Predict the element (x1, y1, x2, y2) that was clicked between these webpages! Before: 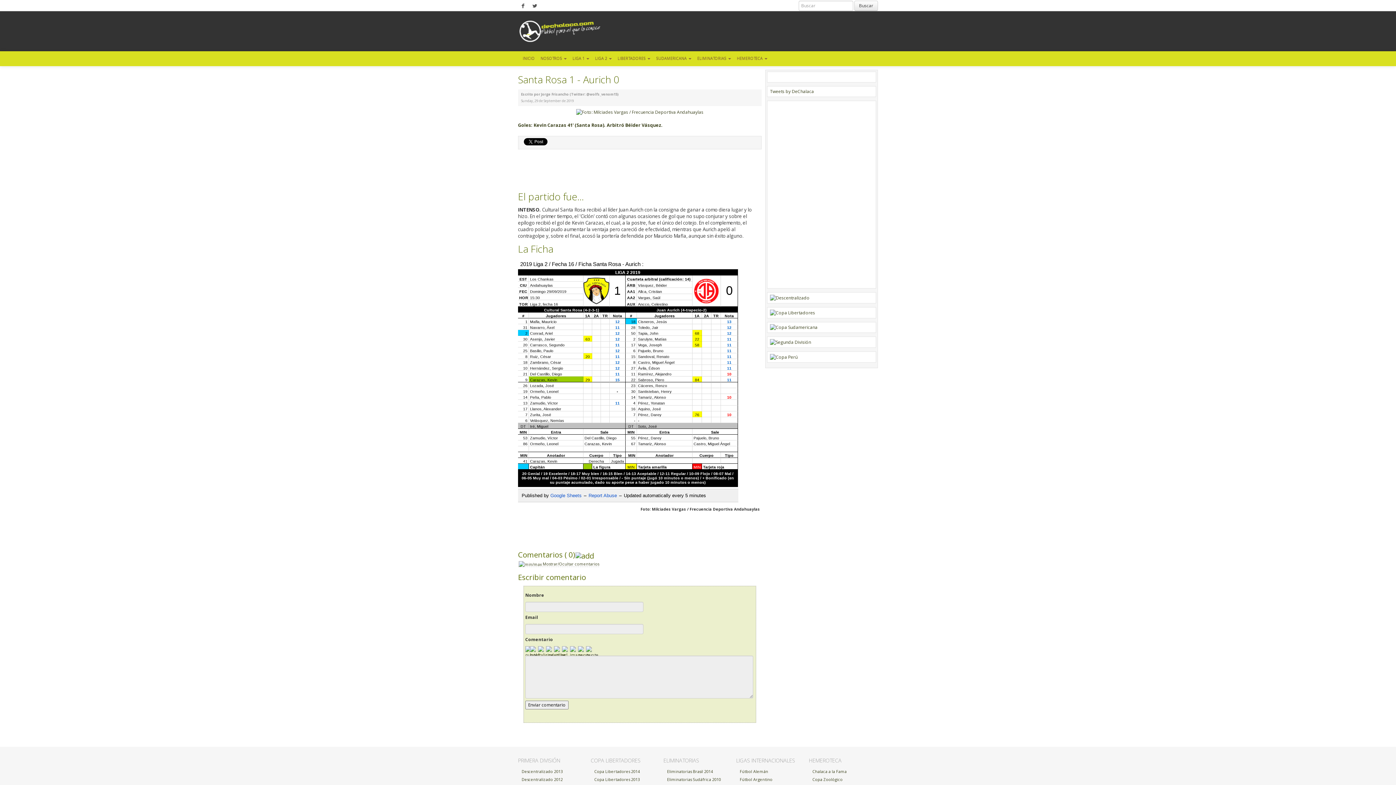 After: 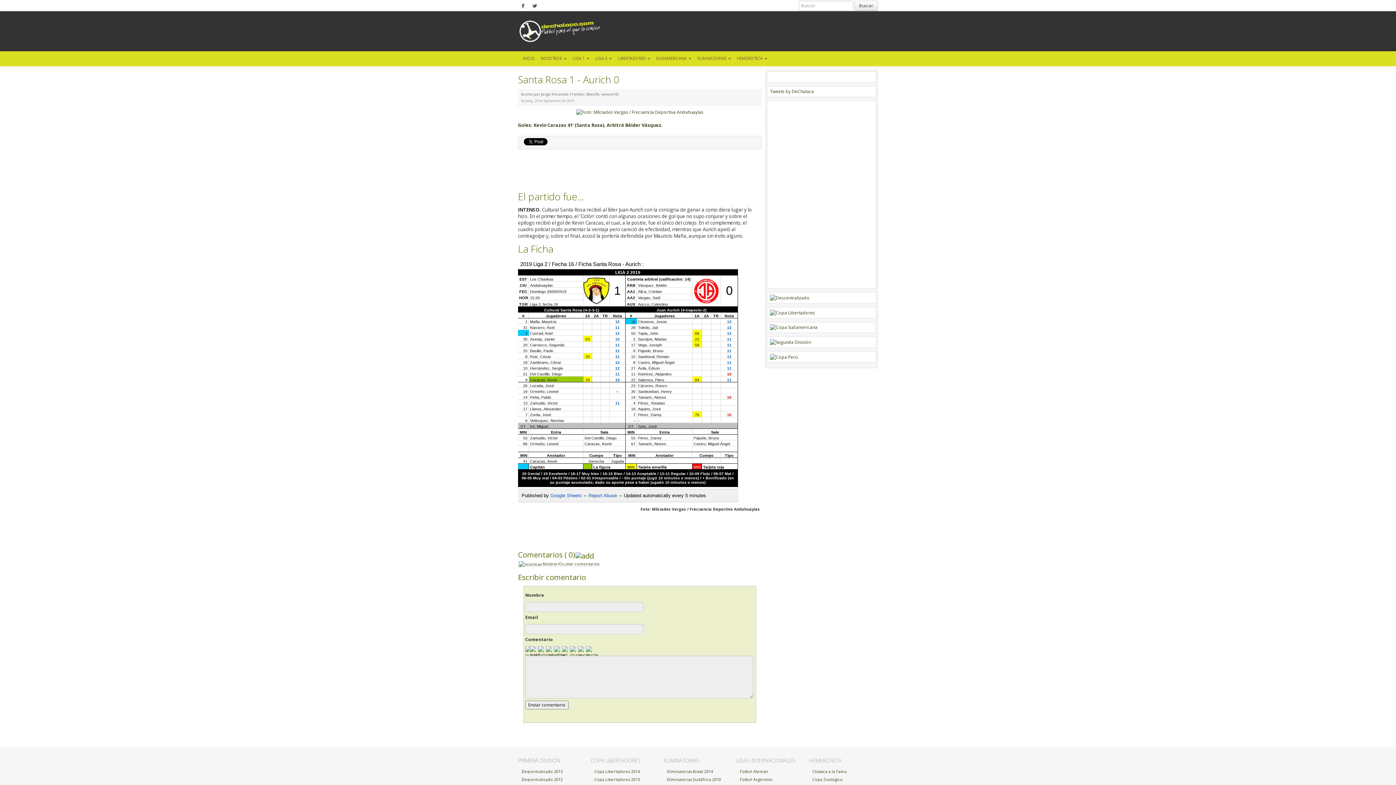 Action: label: Goles: Kevin Carazas 41' (Santa Rosa). Arbitró Béider Vásquez. bbox: (518, 122, 662, 128)